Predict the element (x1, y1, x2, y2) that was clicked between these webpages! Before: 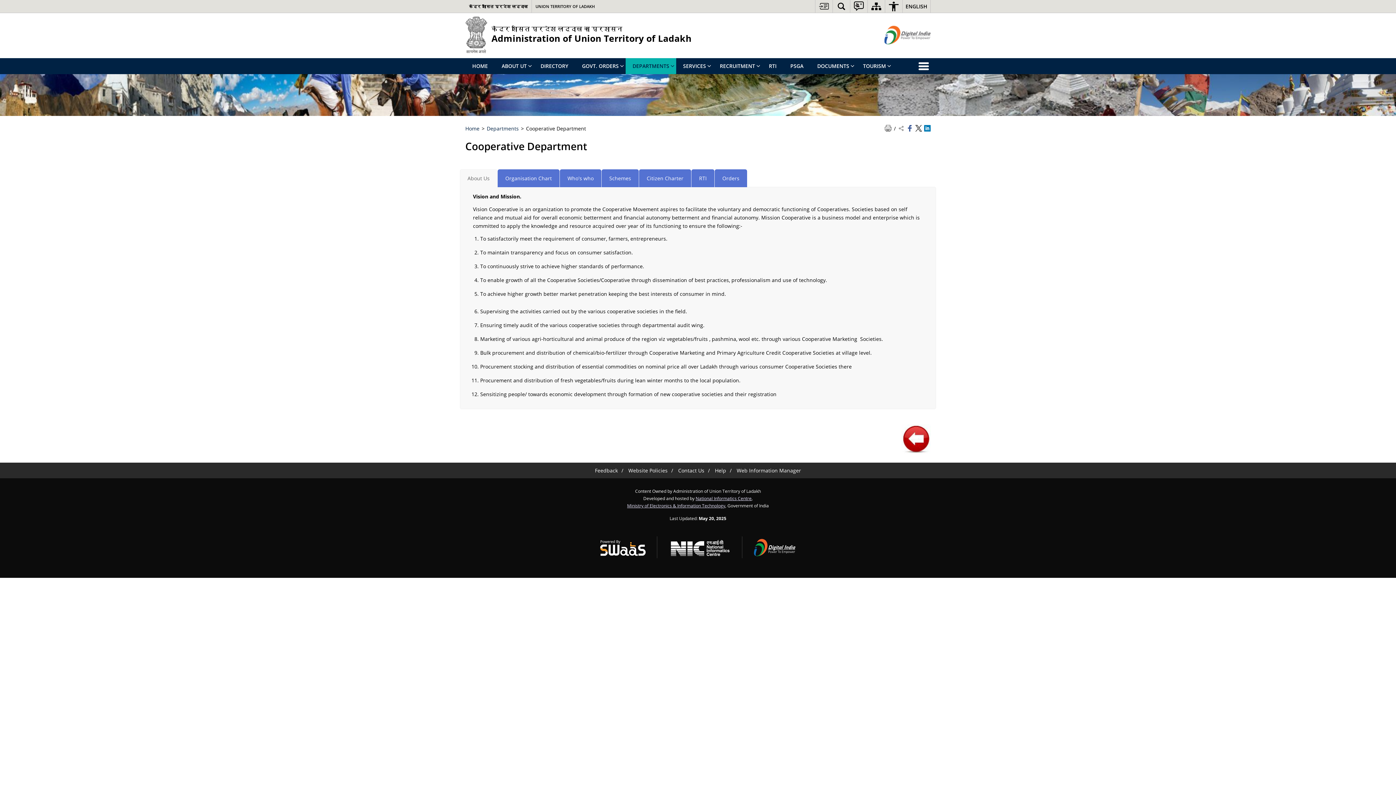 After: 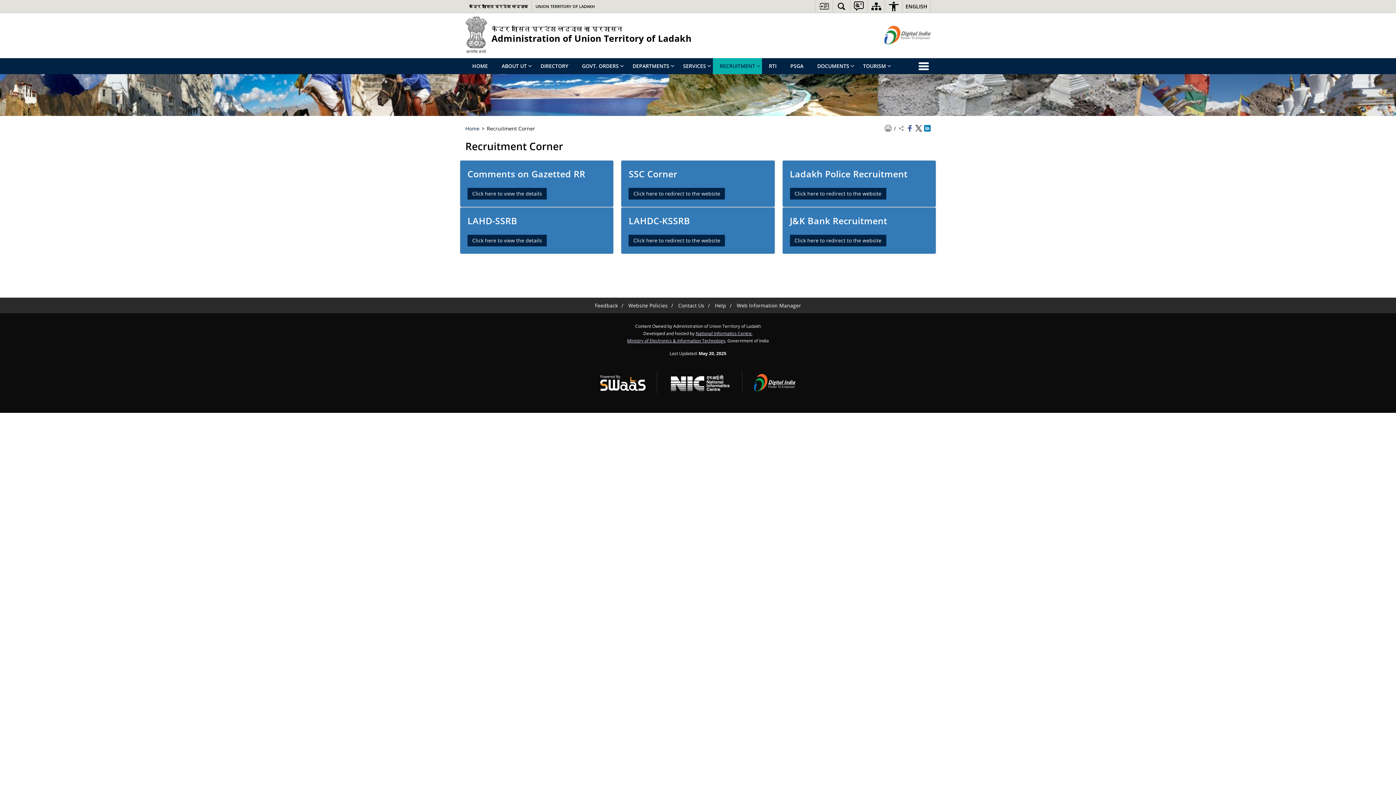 Action: bbox: (713, 58, 762, 74) label: RECRUITMENT